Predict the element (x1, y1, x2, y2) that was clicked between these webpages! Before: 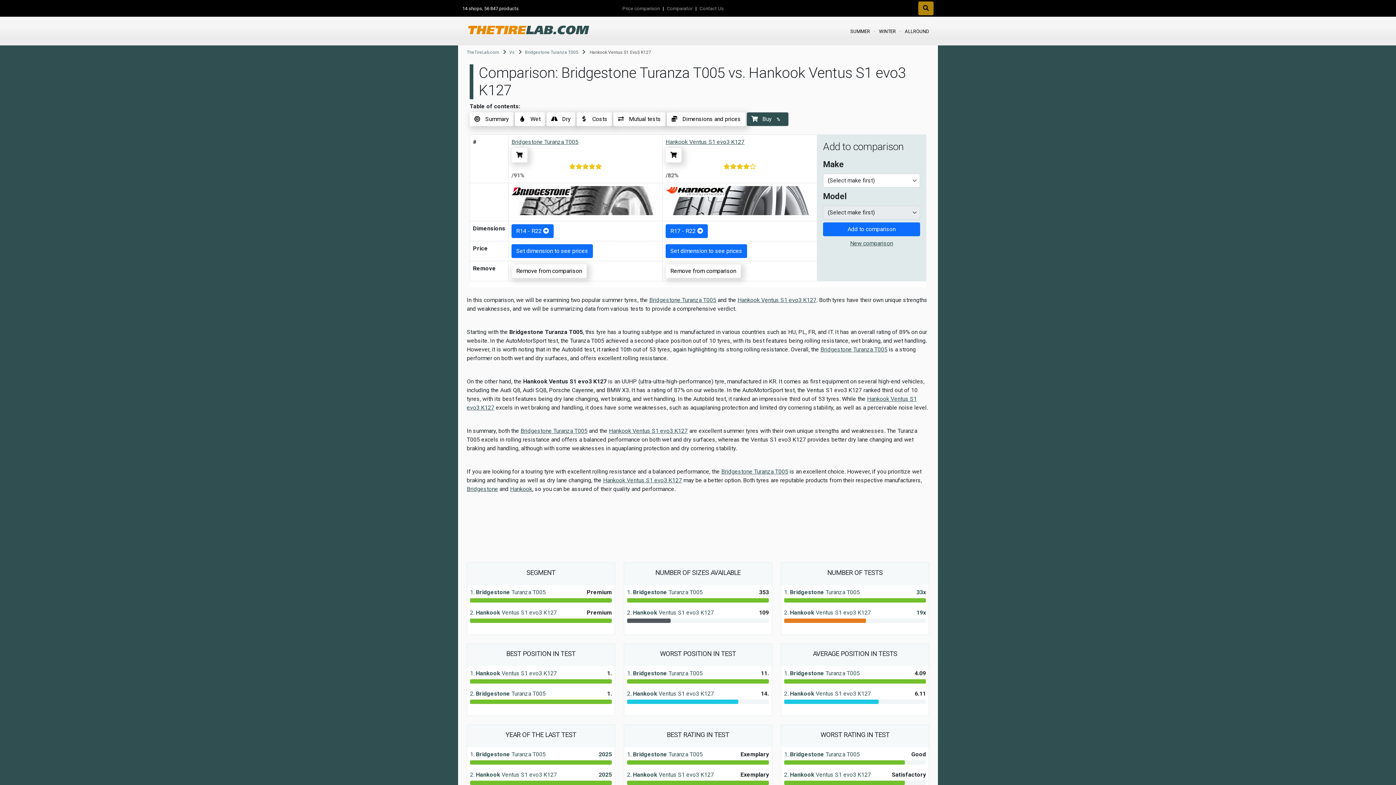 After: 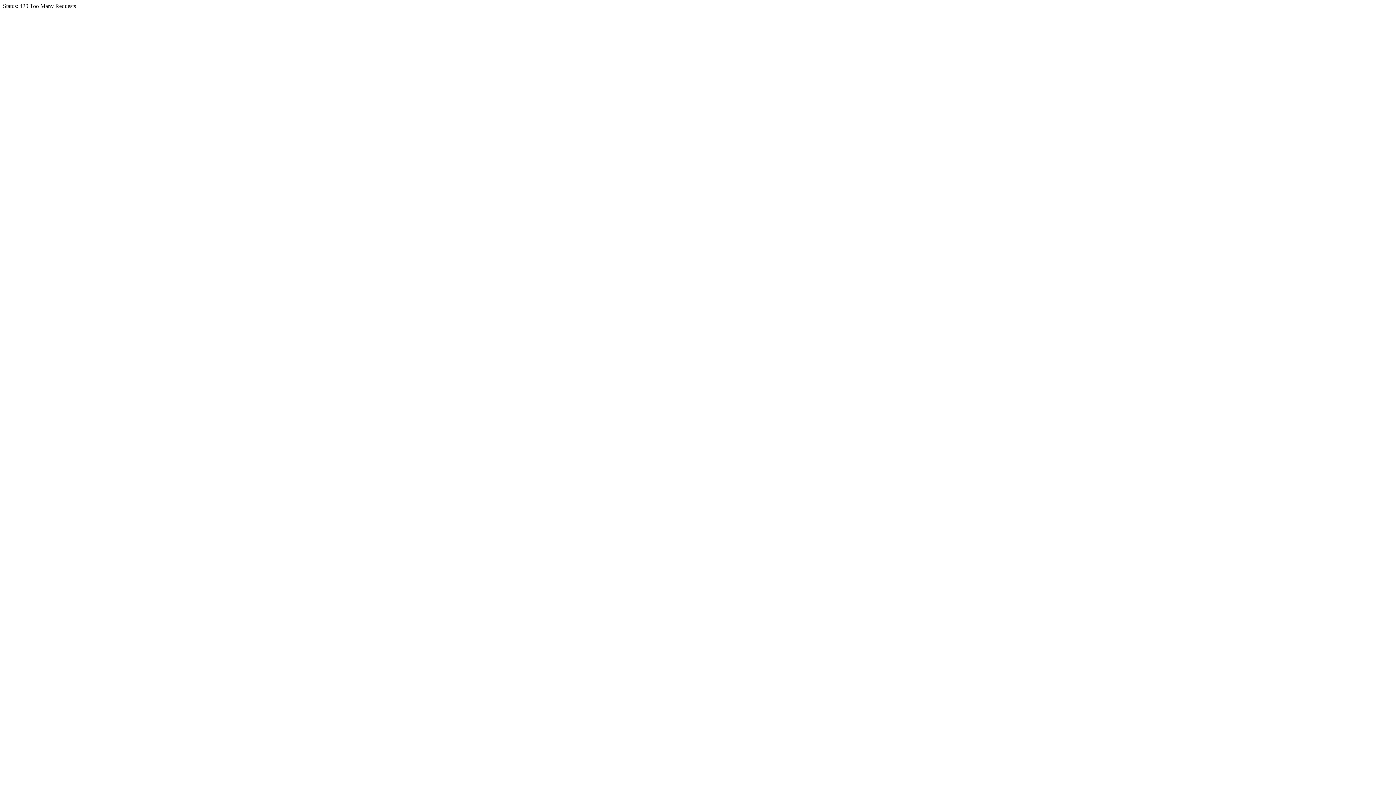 Action: label: New comparison bbox: (823, 239, 920, 248)